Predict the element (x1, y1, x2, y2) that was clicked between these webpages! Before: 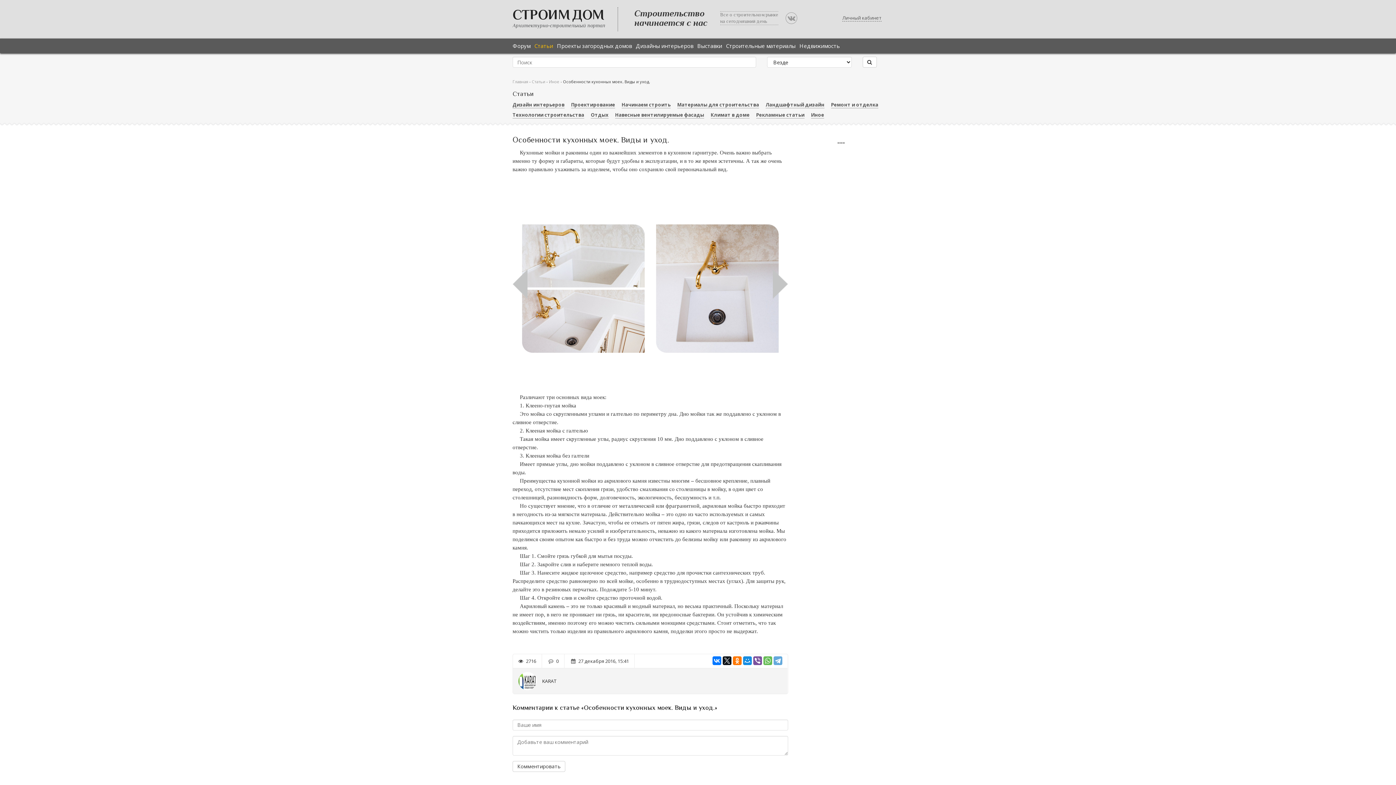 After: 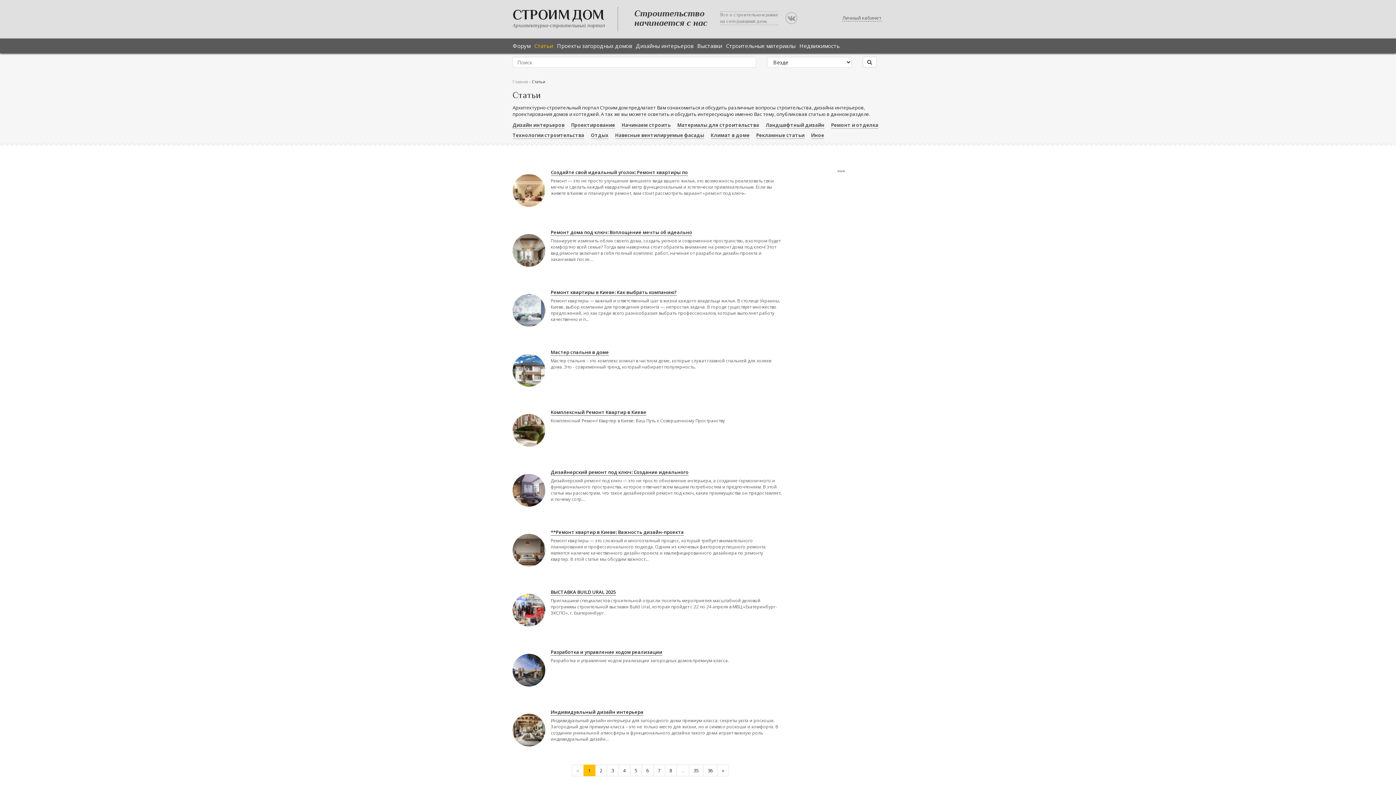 Action: bbox: (534, 38, 553, 52) label: Статьи